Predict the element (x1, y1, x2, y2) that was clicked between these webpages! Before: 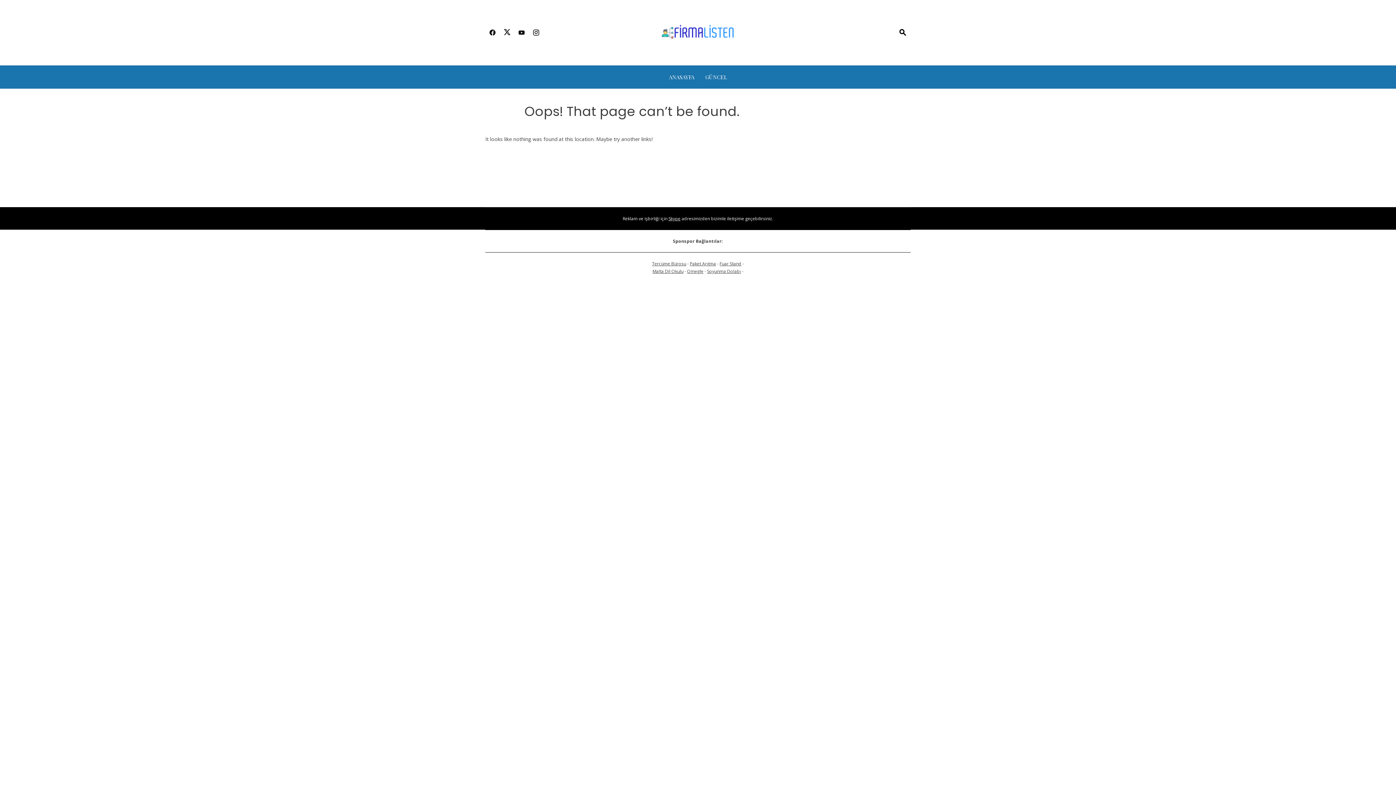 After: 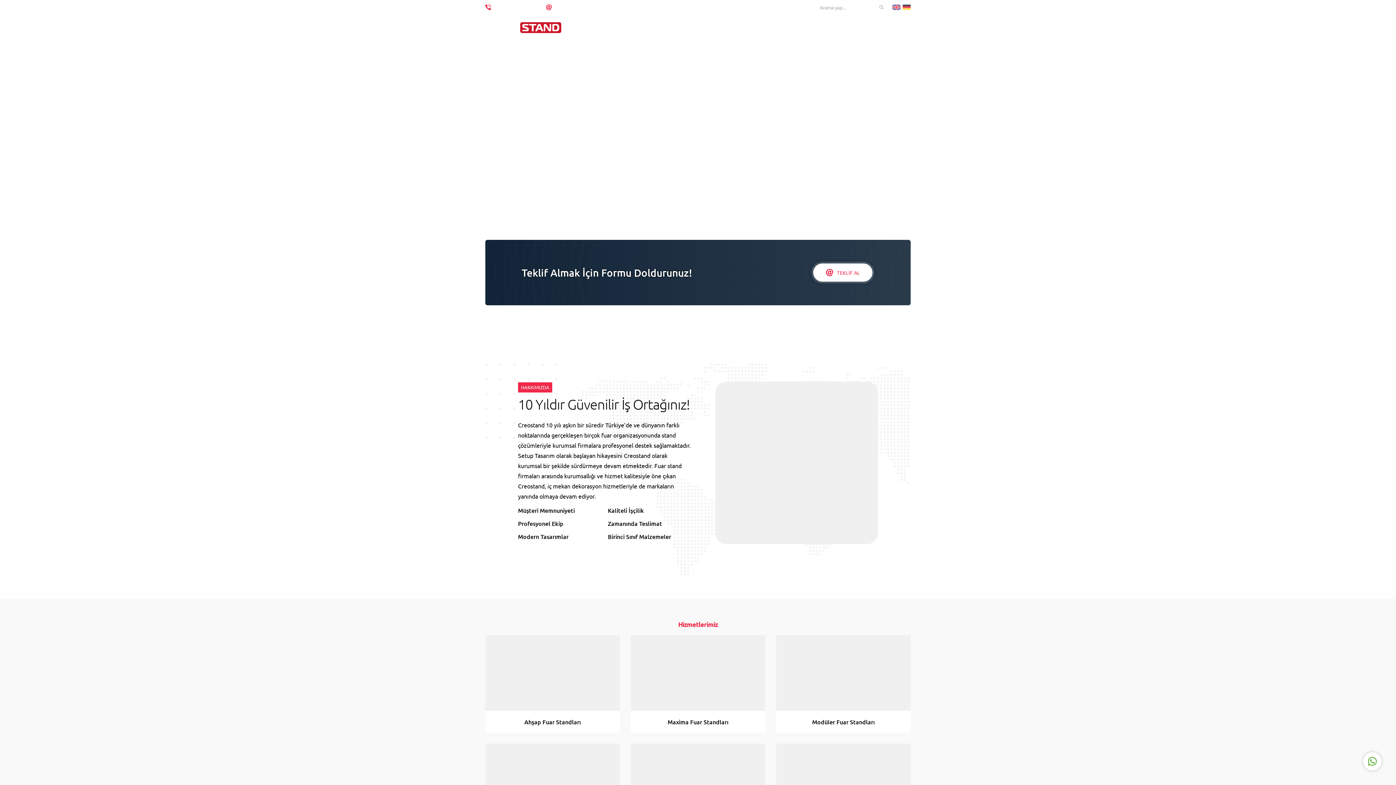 Action: label: Fuar Stand bbox: (719, 260, 741, 266)